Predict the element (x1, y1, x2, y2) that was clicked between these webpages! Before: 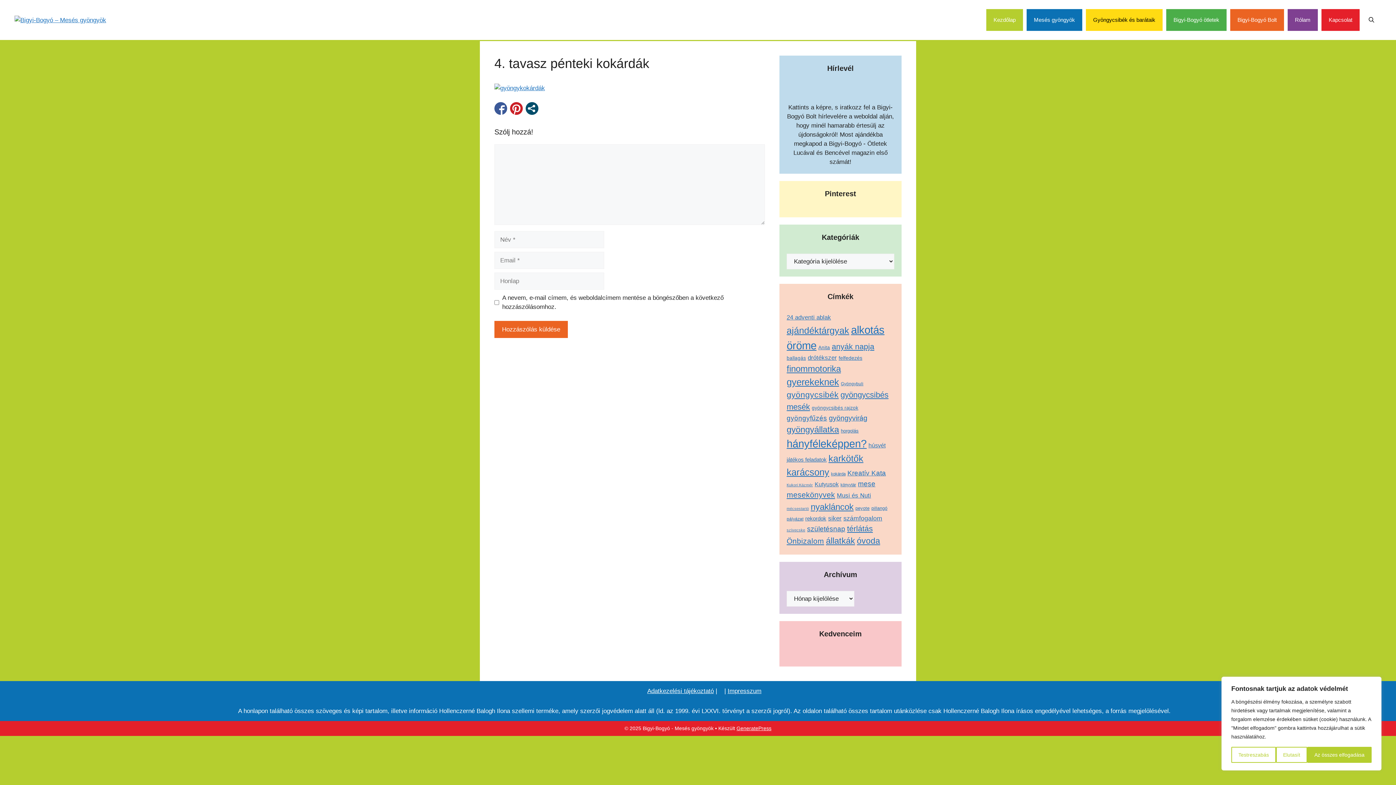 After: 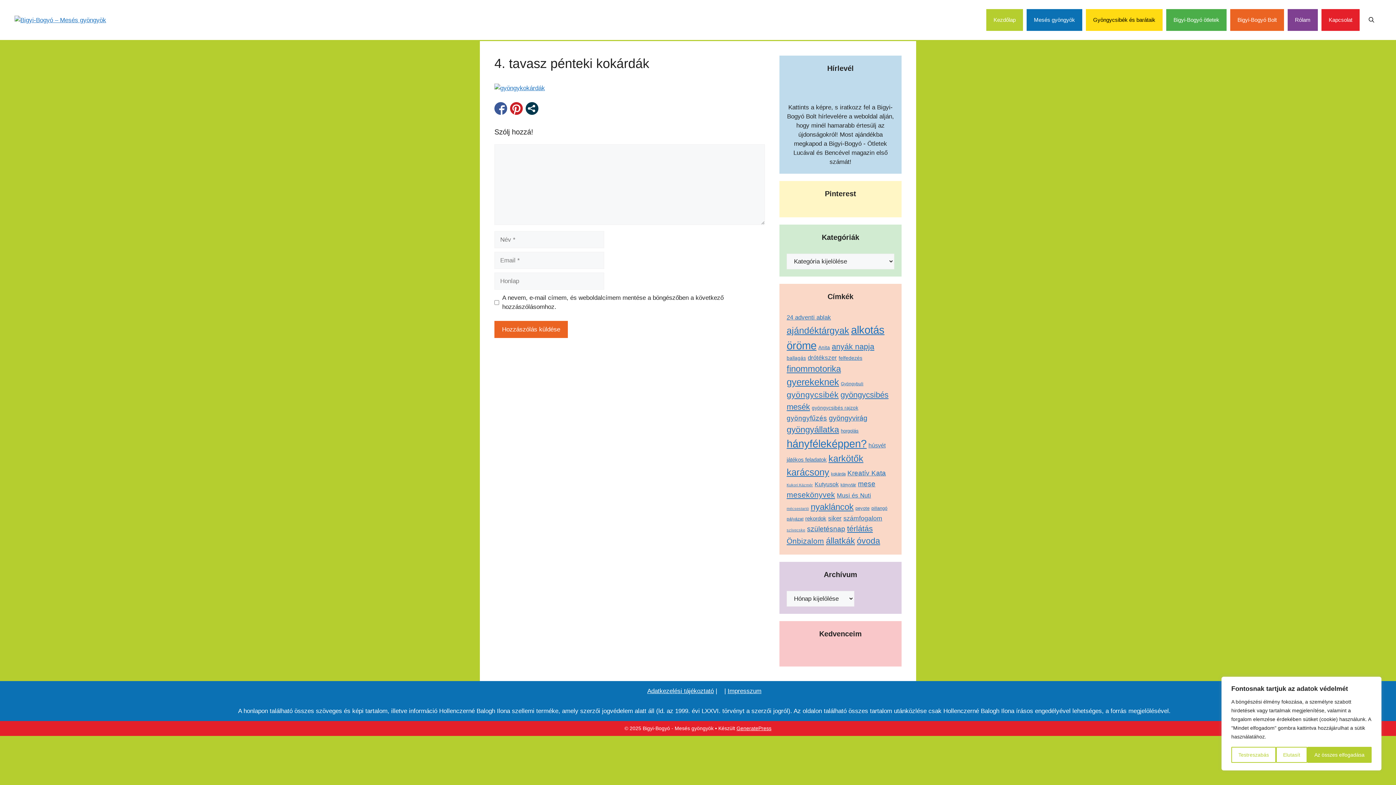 Action: bbox: (525, 102, 538, 114)